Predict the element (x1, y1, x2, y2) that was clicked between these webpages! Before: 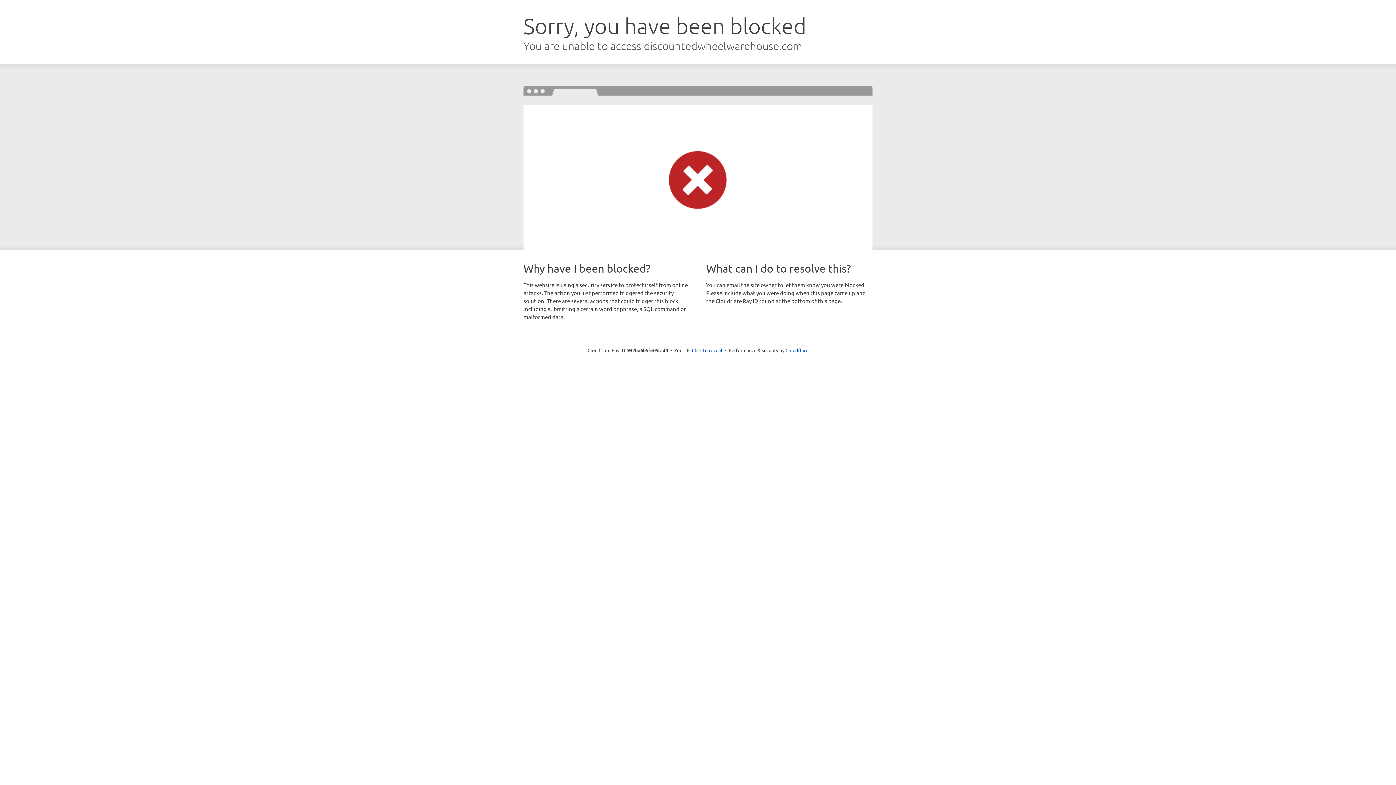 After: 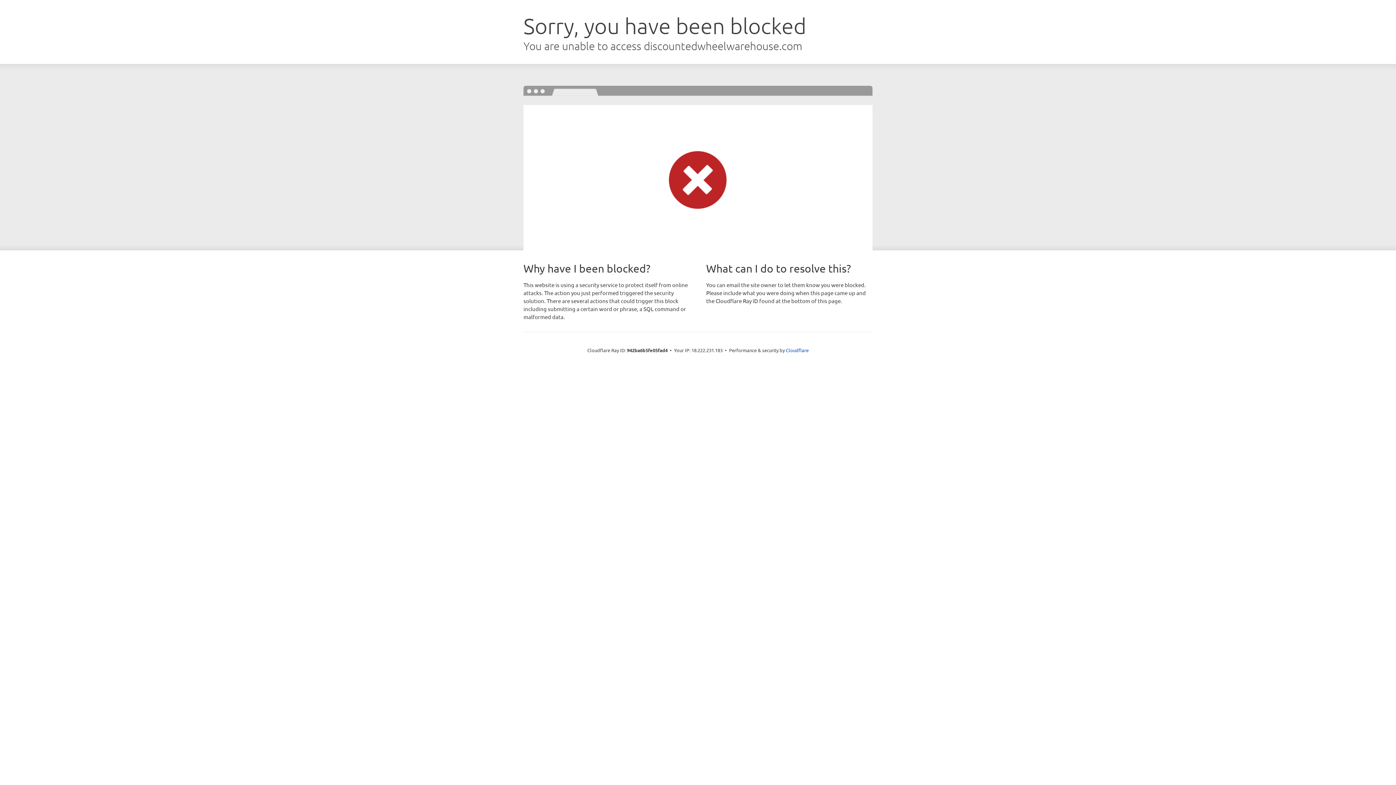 Action: label: Click to reveal bbox: (692, 346, 722, 353)